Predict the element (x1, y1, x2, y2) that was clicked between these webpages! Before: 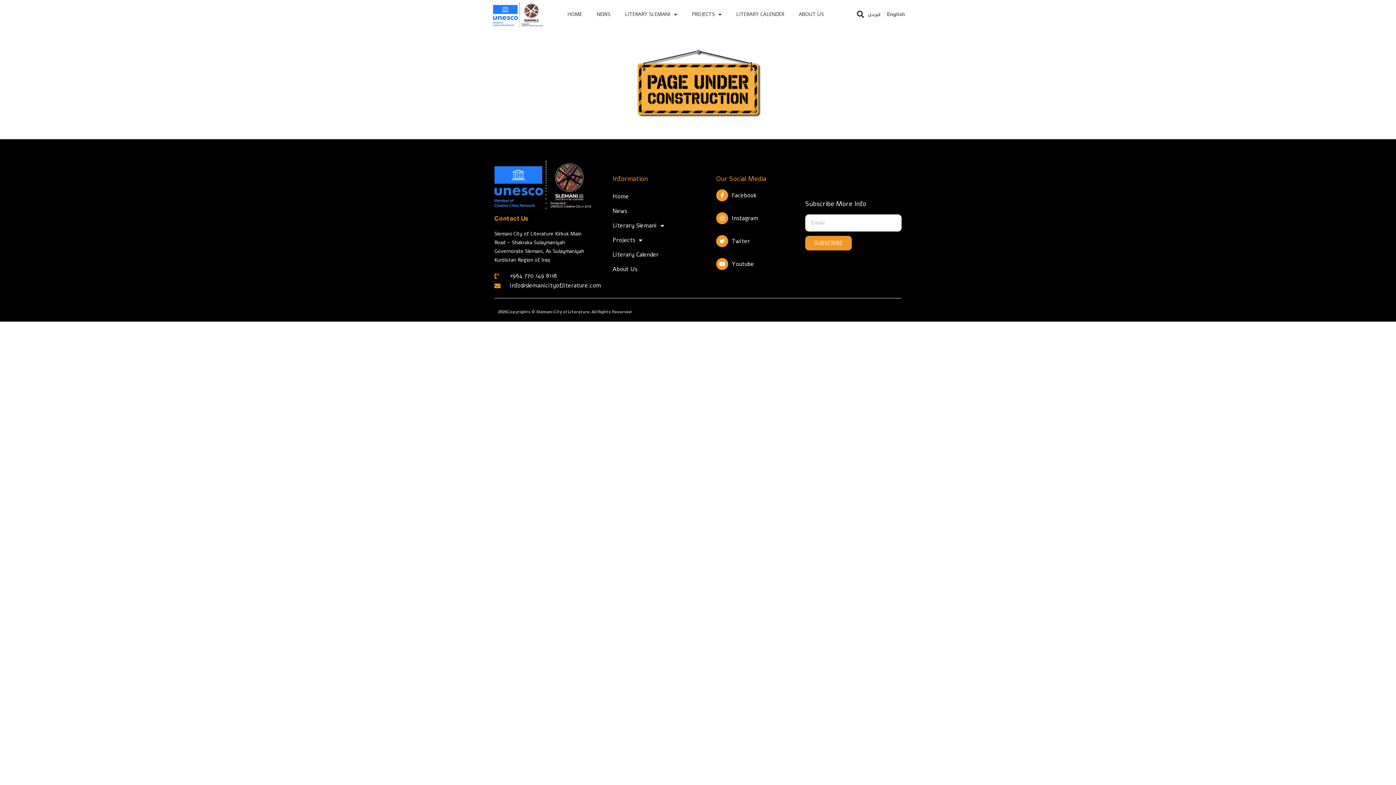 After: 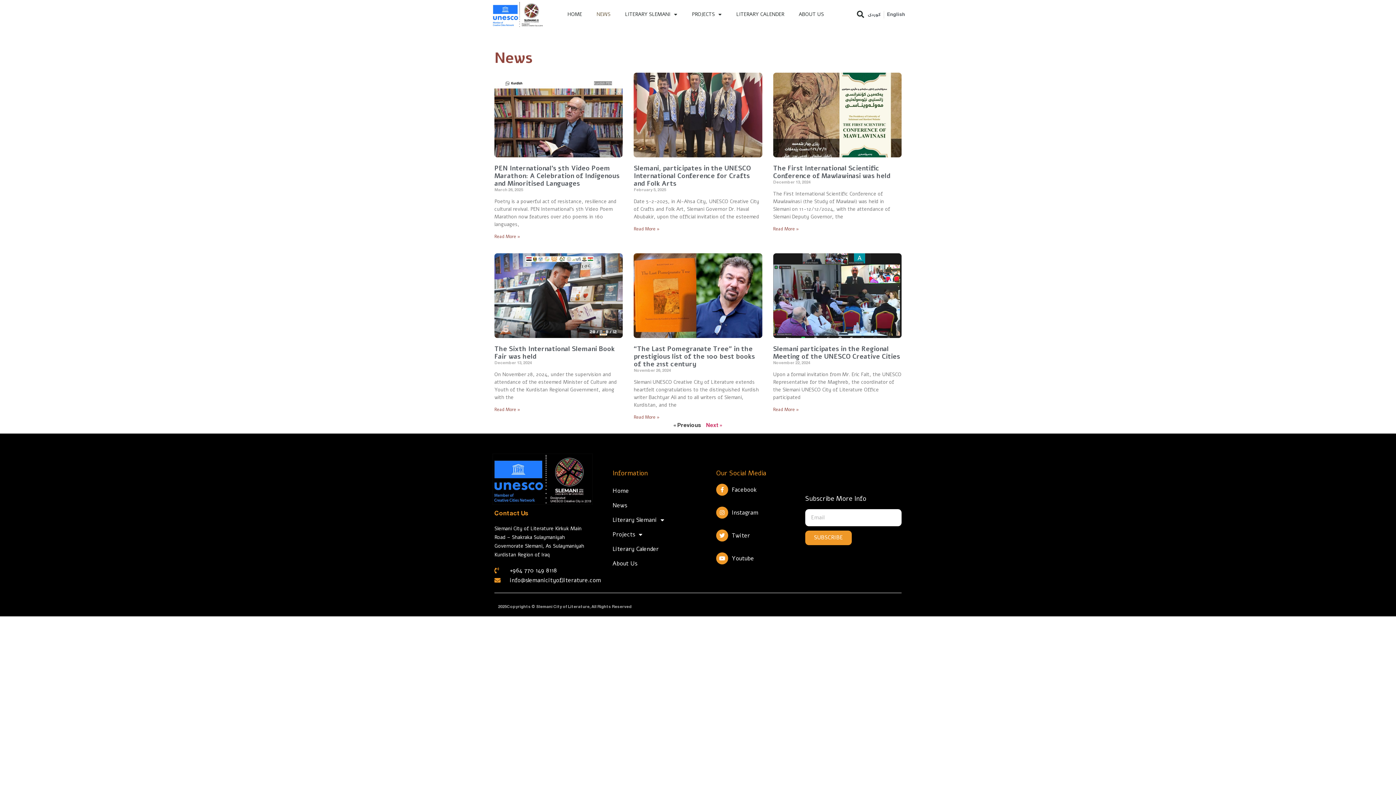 Action: bbox: (589, -3, 617, 32) label: NEWS